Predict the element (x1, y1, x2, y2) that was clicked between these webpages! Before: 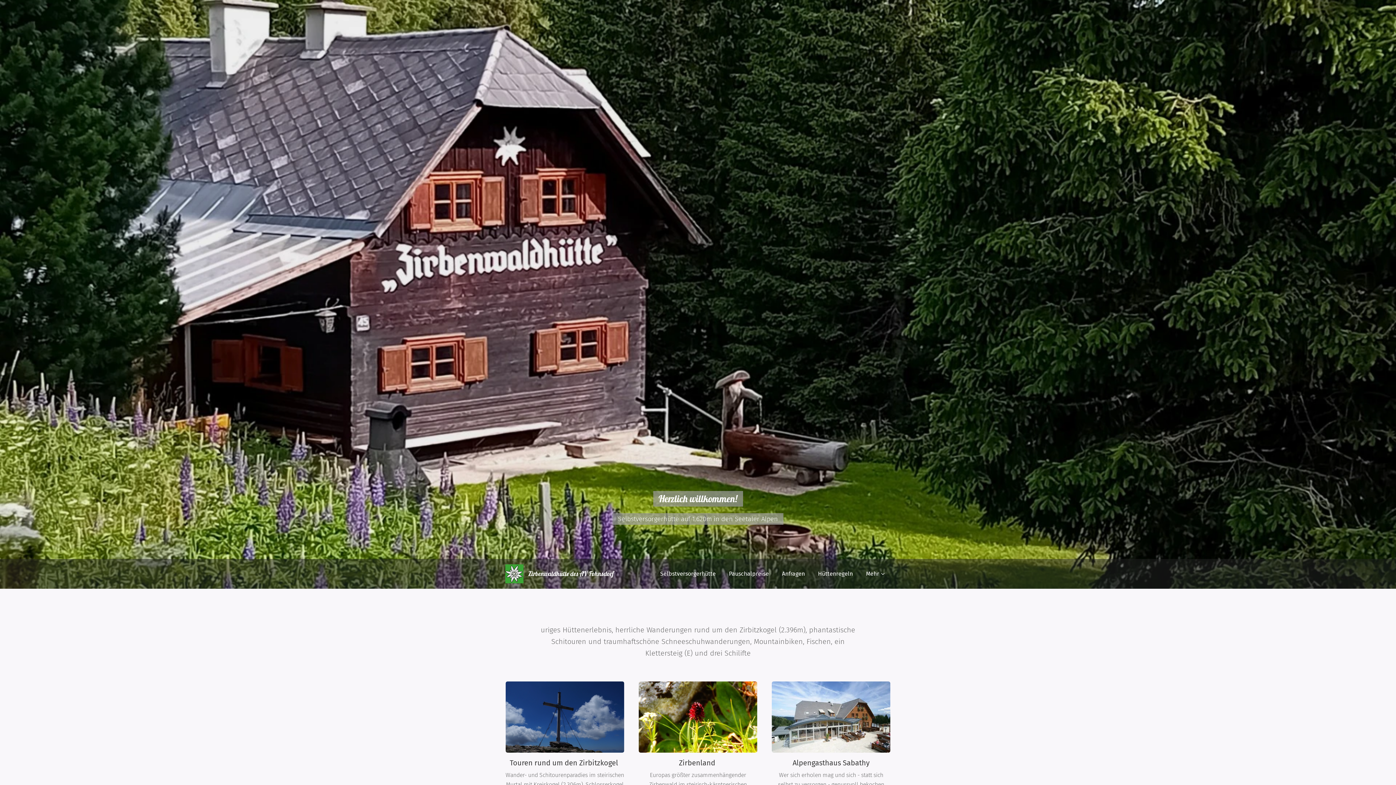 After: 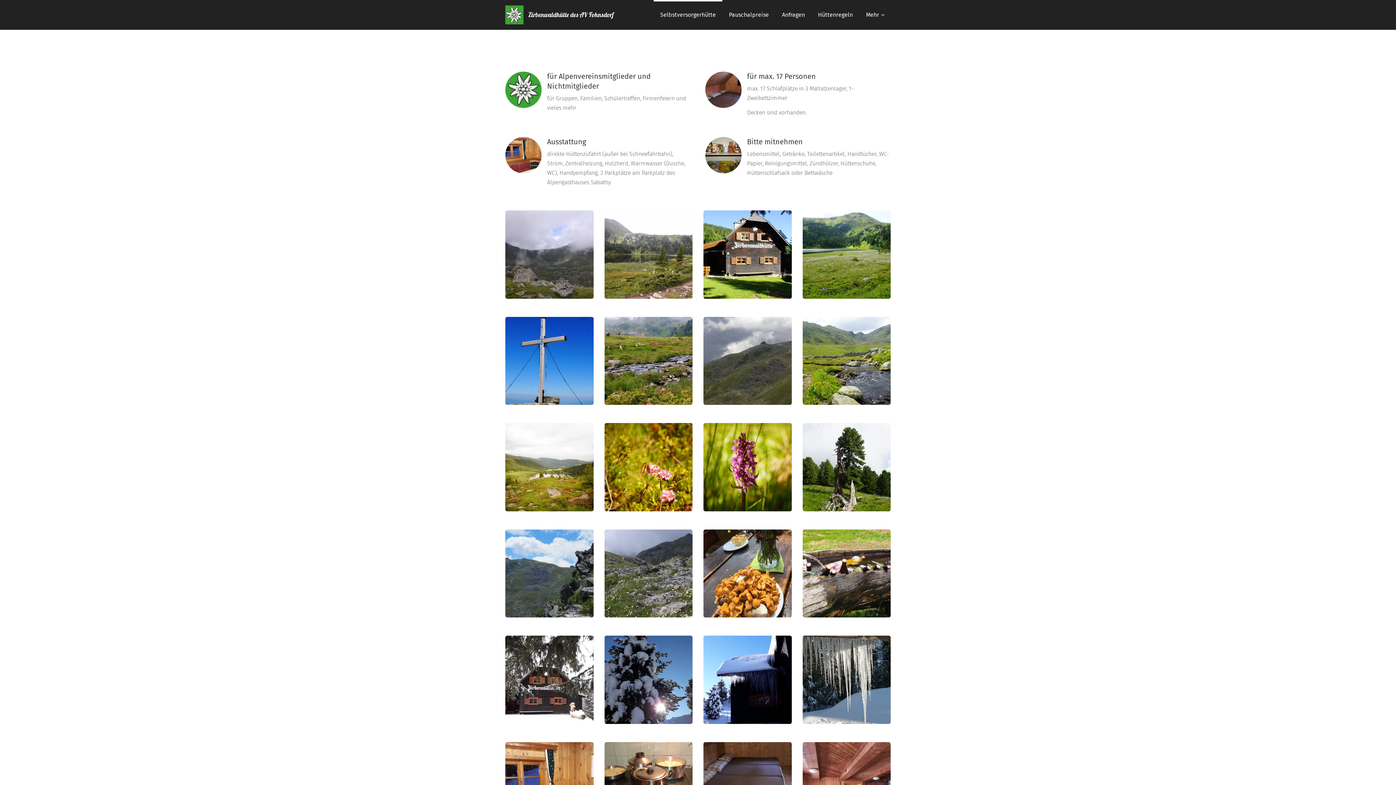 Action: bbox: (653, 559, 722, 589) label: Selbstversorgerhütte